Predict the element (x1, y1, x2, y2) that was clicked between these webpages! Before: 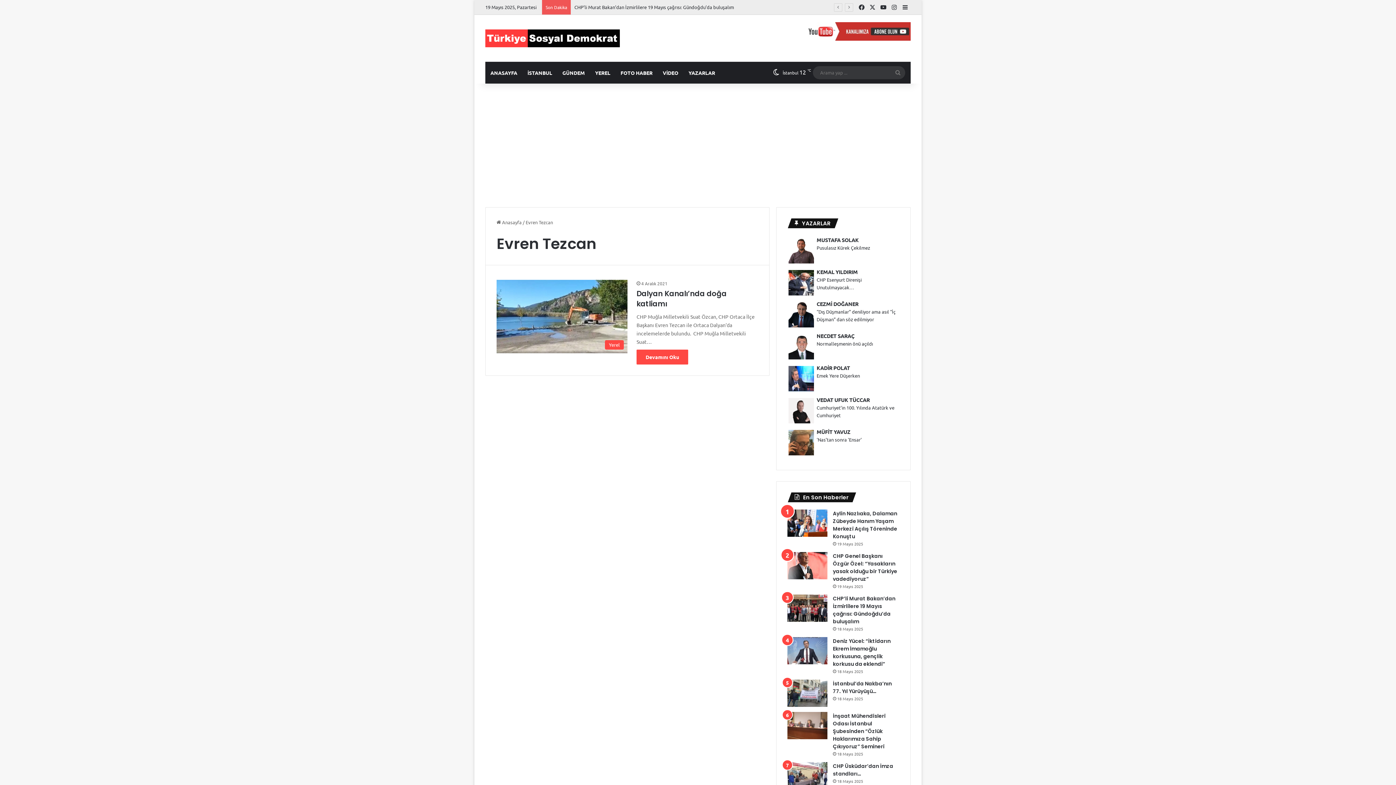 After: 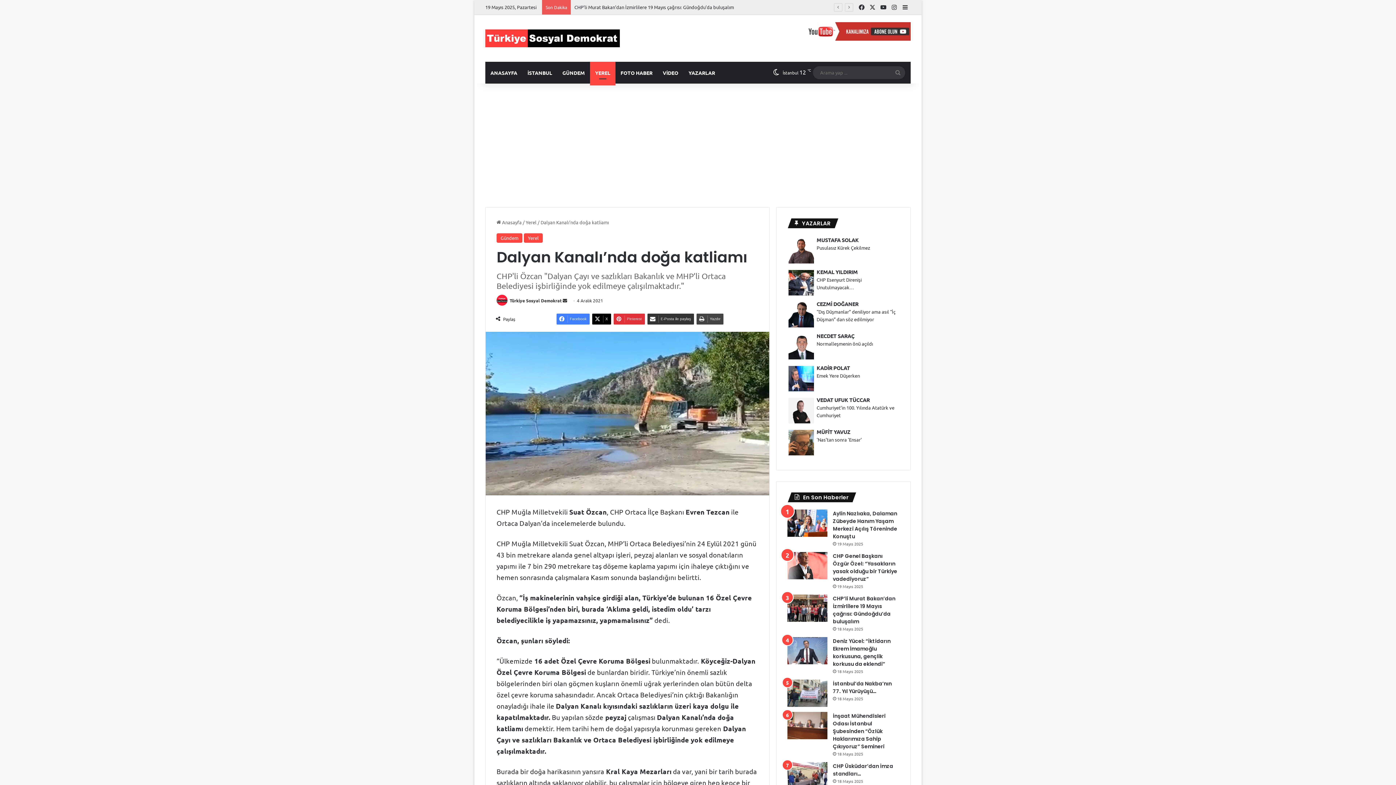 Action: bbox: (496, 279, 627, 353) label: Dalyan Kanalı’nda doğa katliamı